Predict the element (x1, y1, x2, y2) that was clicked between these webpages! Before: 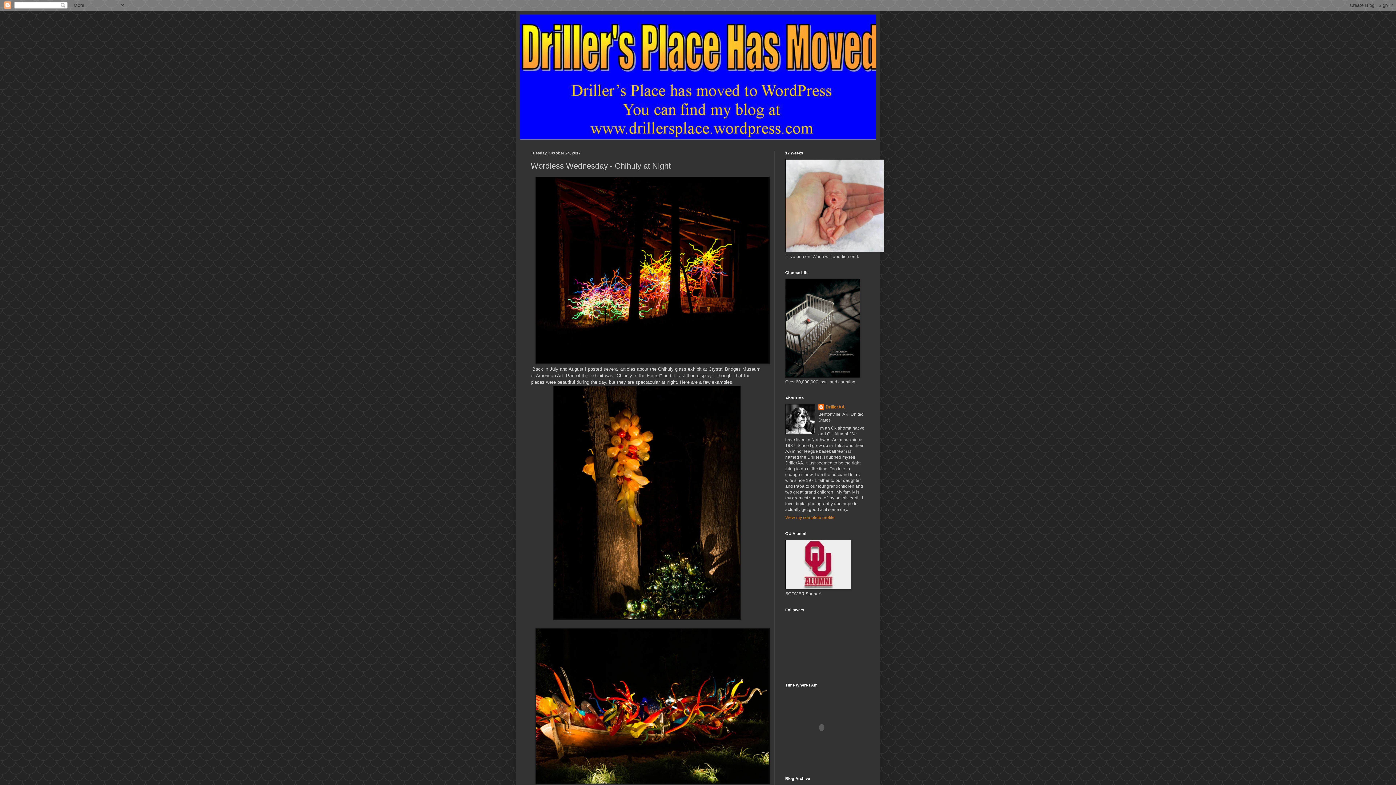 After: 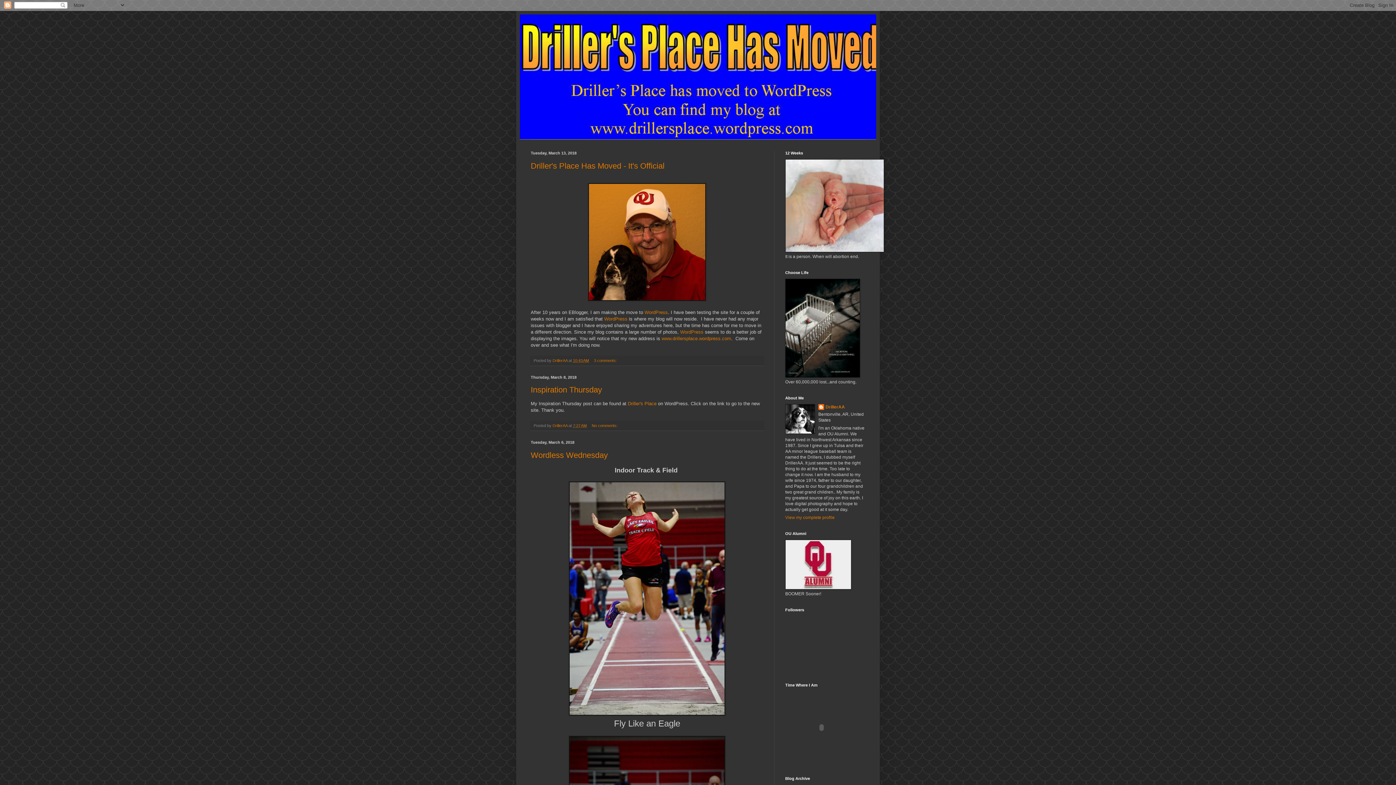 Action: bbox: (520, 14, 876, 139)